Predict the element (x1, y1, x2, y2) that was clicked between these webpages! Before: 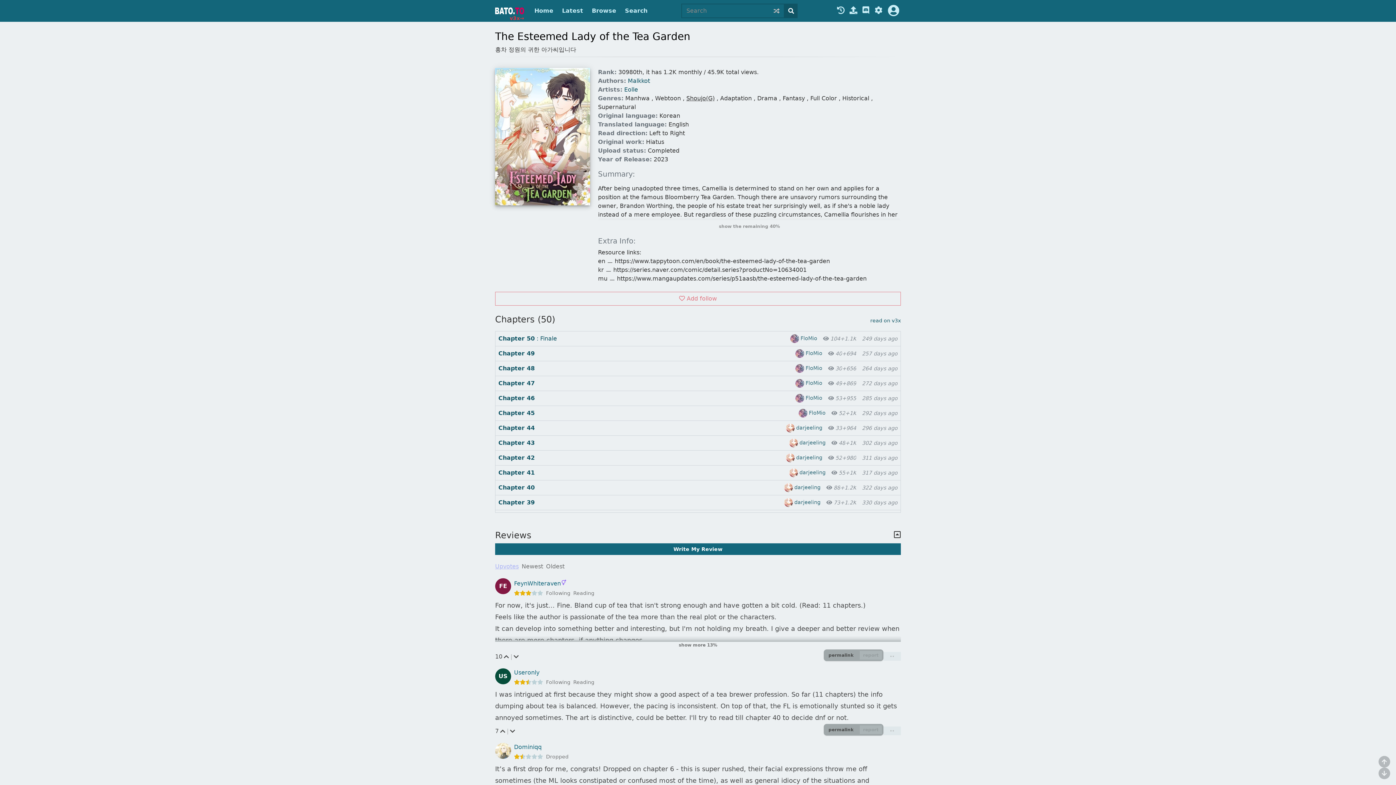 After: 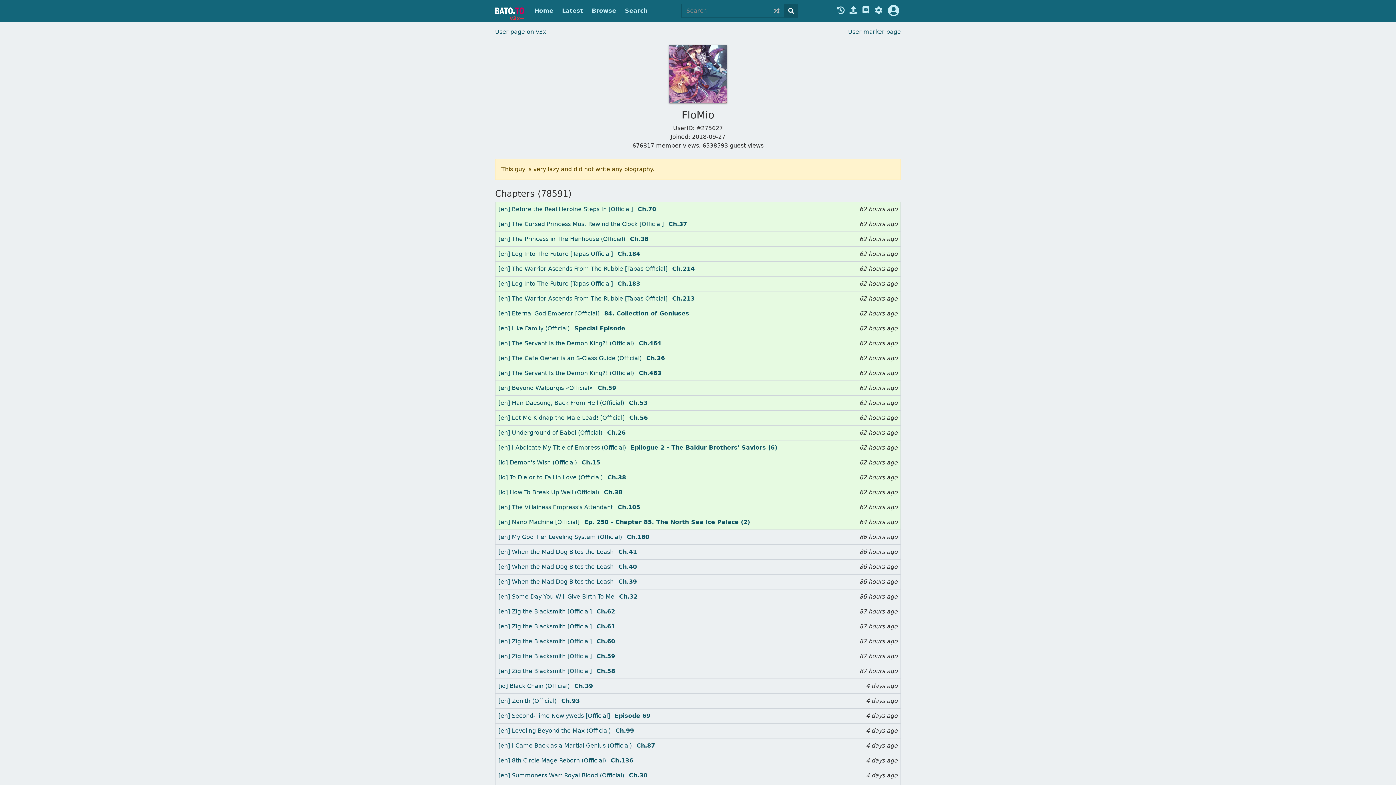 Action: bbox: (789, 394, 822, 402) label:  FloMio